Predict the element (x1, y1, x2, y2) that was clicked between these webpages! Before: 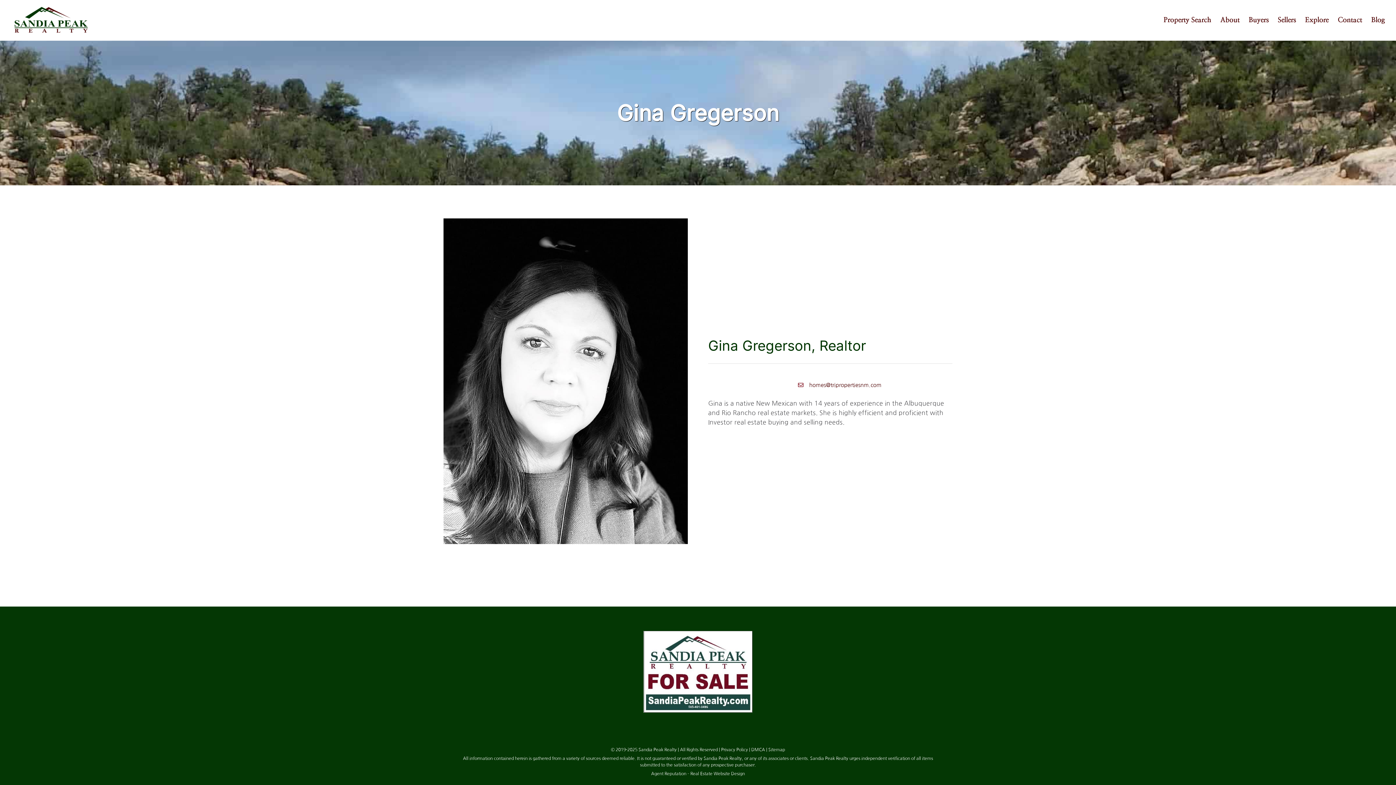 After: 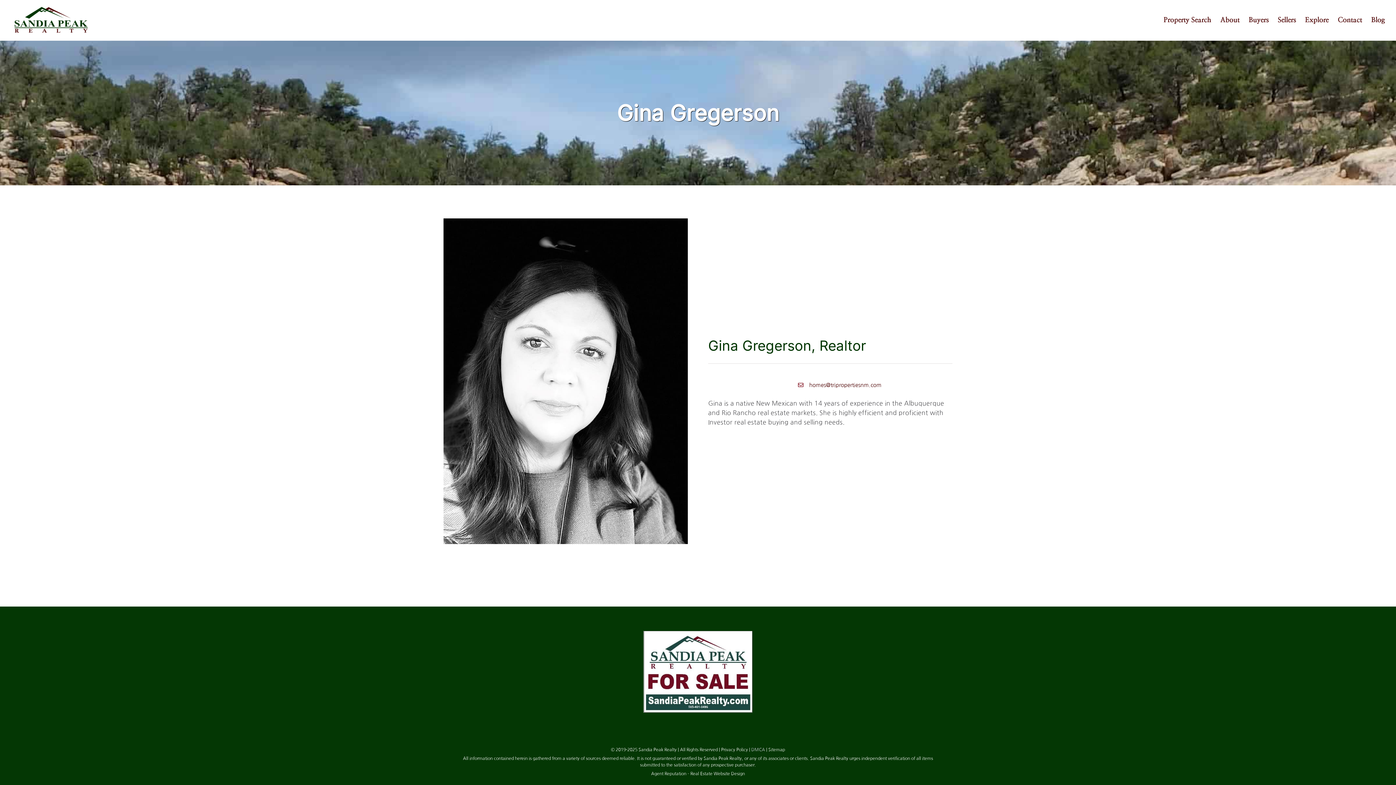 Action: bbox: (751, 748, 765, 752) label: DMCA